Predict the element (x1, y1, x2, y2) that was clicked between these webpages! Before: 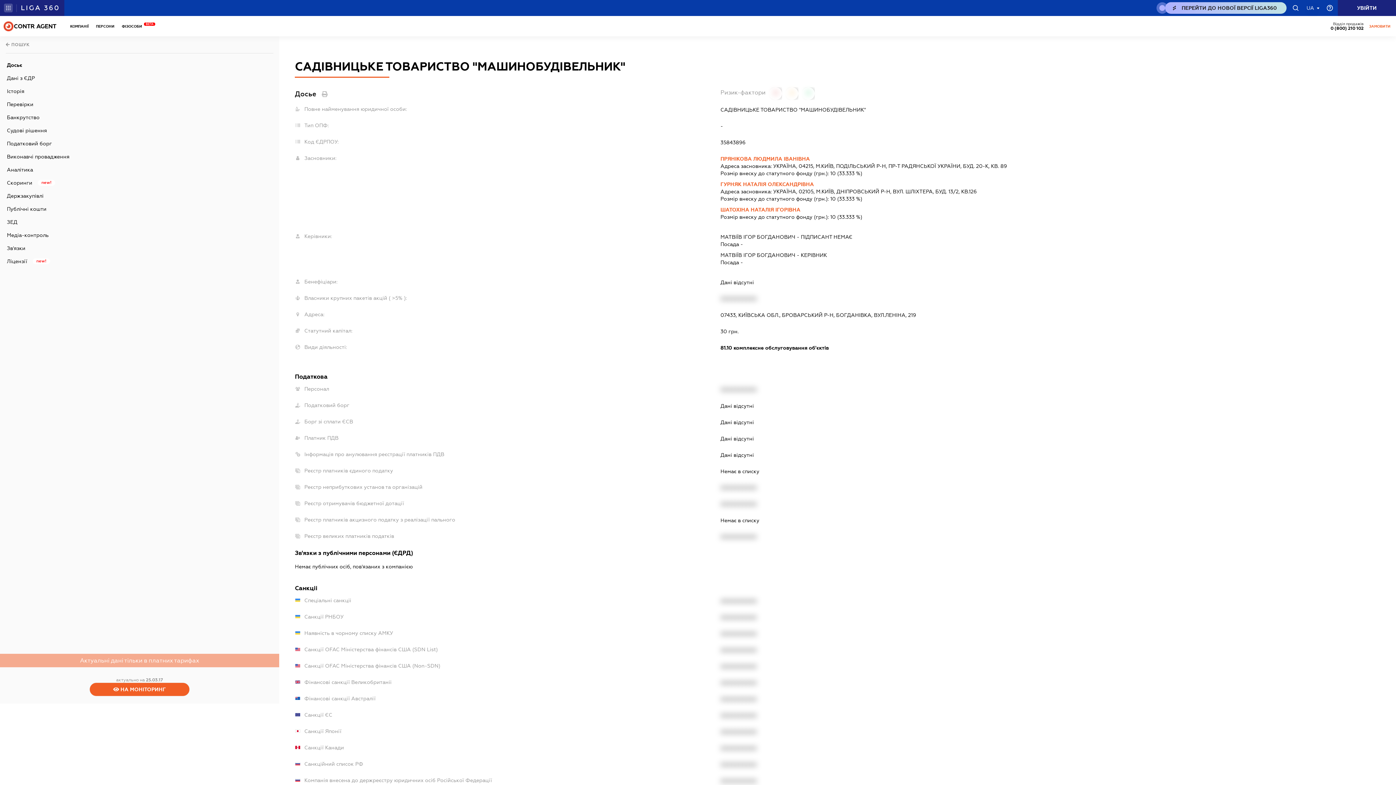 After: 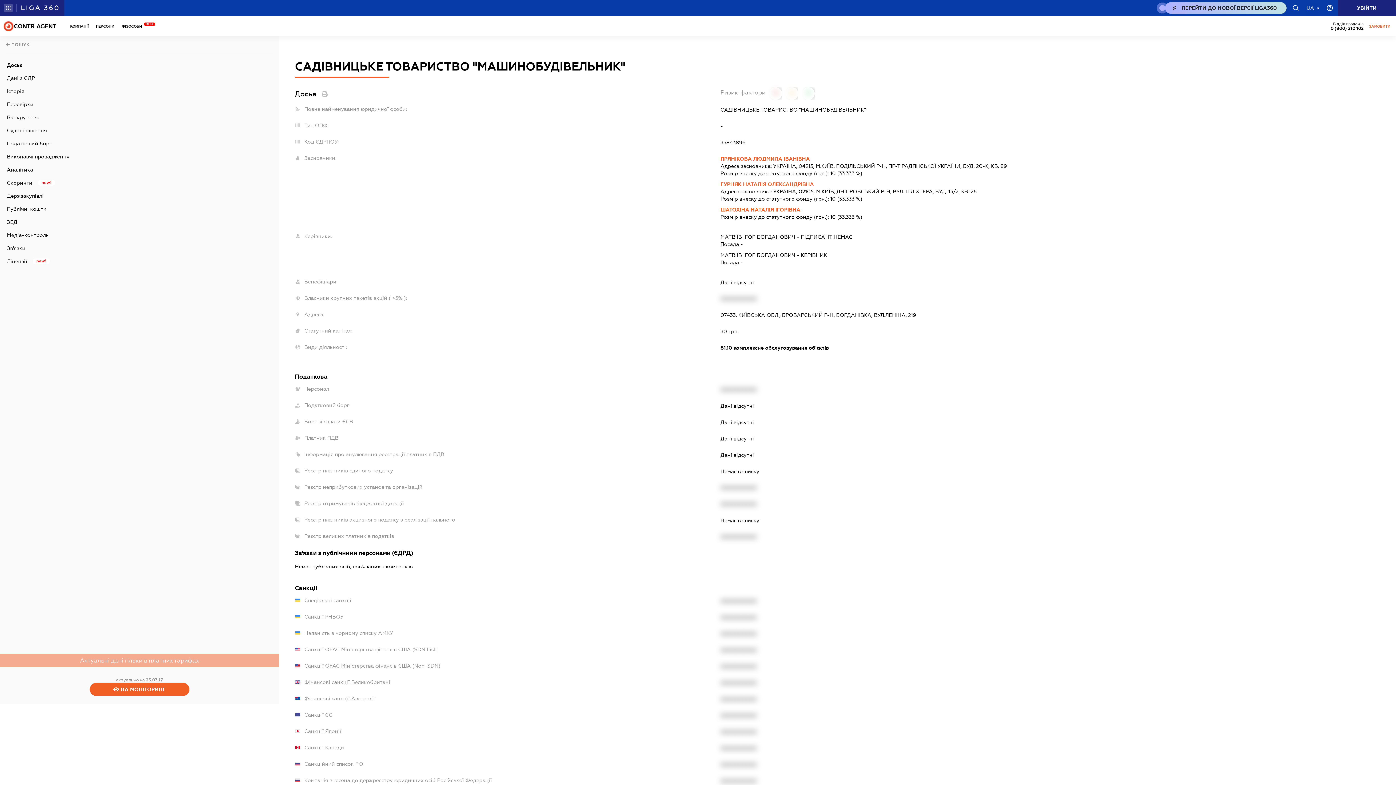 Action: bbox: (0, 660, 279, 667)